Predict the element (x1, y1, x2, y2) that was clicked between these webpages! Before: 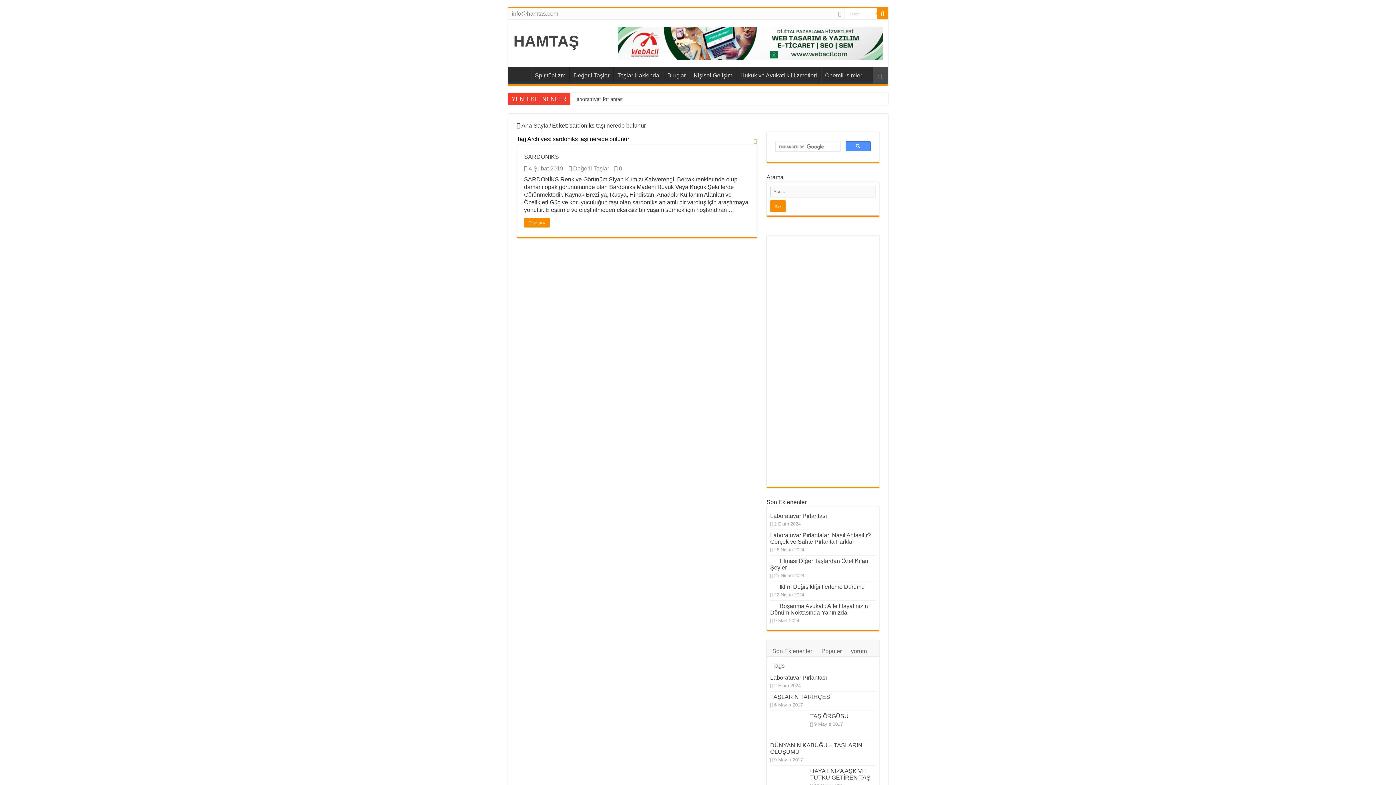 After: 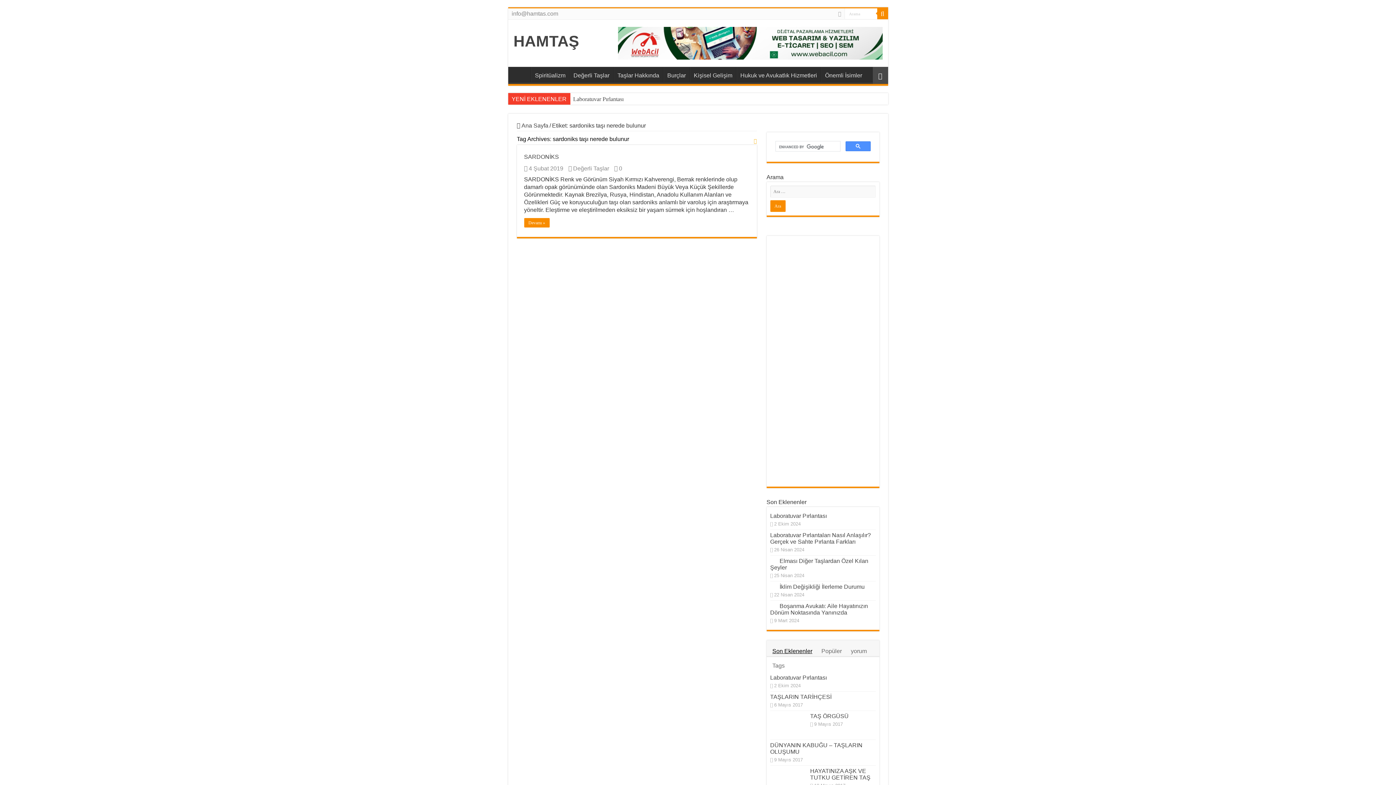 Action: label: Son Eklenenler bbox: (769, 644, 815, 657)